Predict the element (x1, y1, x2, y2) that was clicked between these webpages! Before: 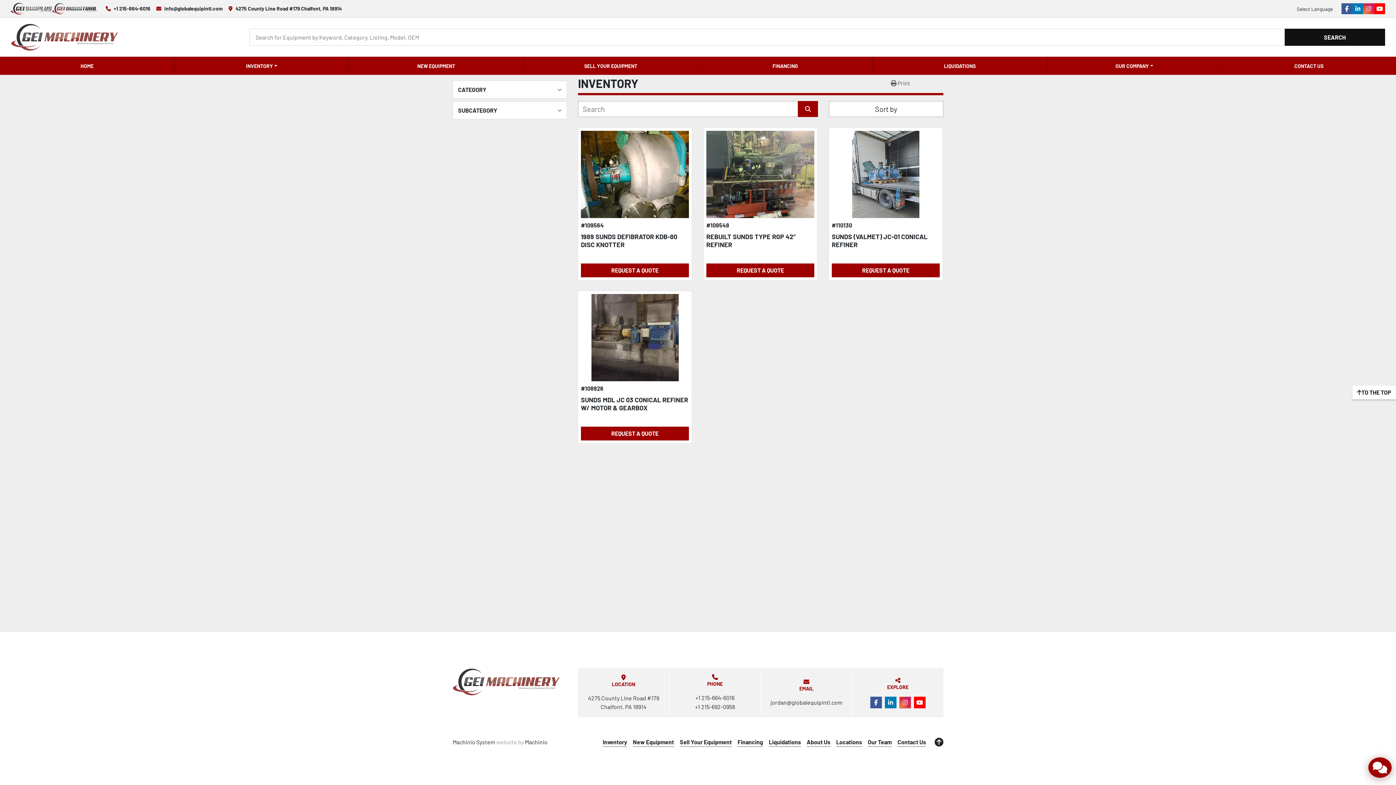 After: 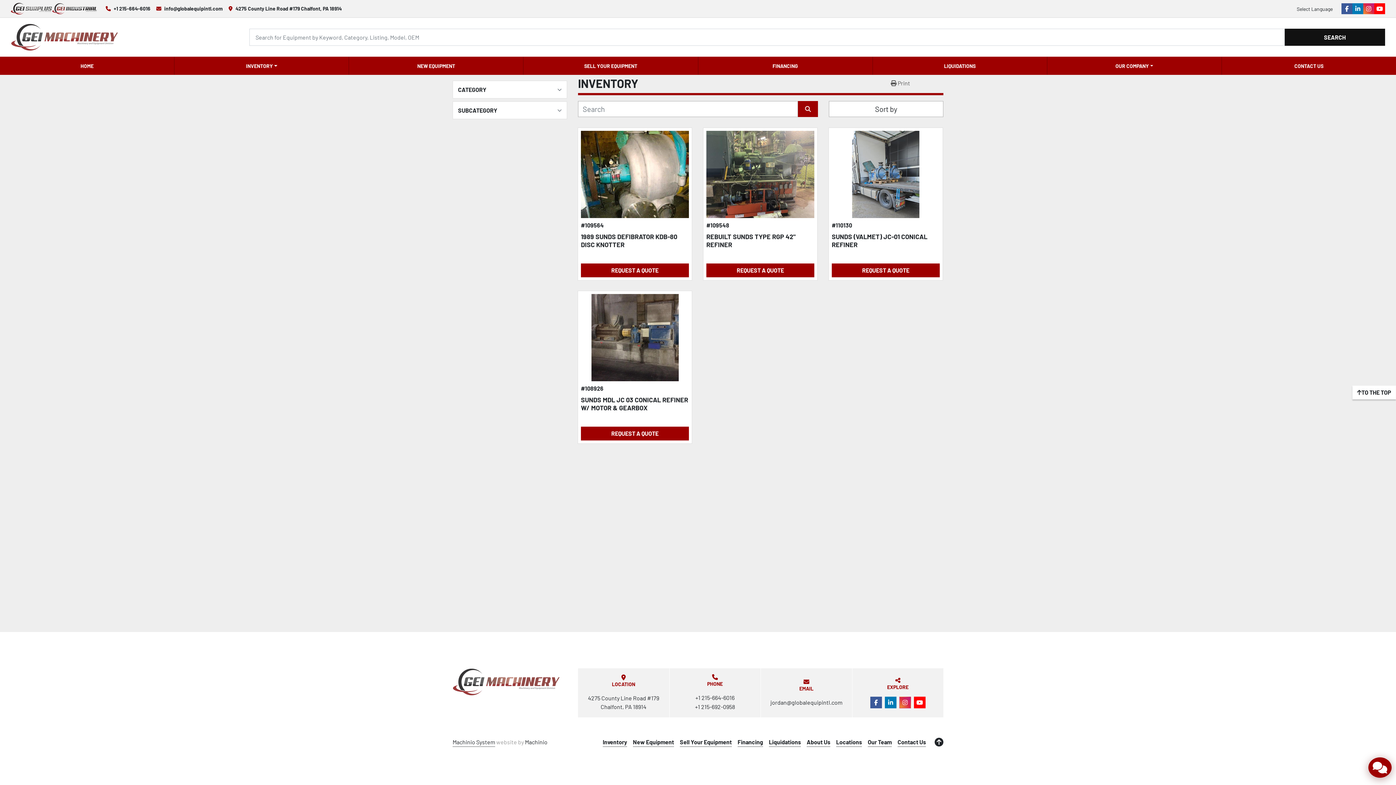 Action: label: Machinio System bbox: (452, 738, 495, 747)